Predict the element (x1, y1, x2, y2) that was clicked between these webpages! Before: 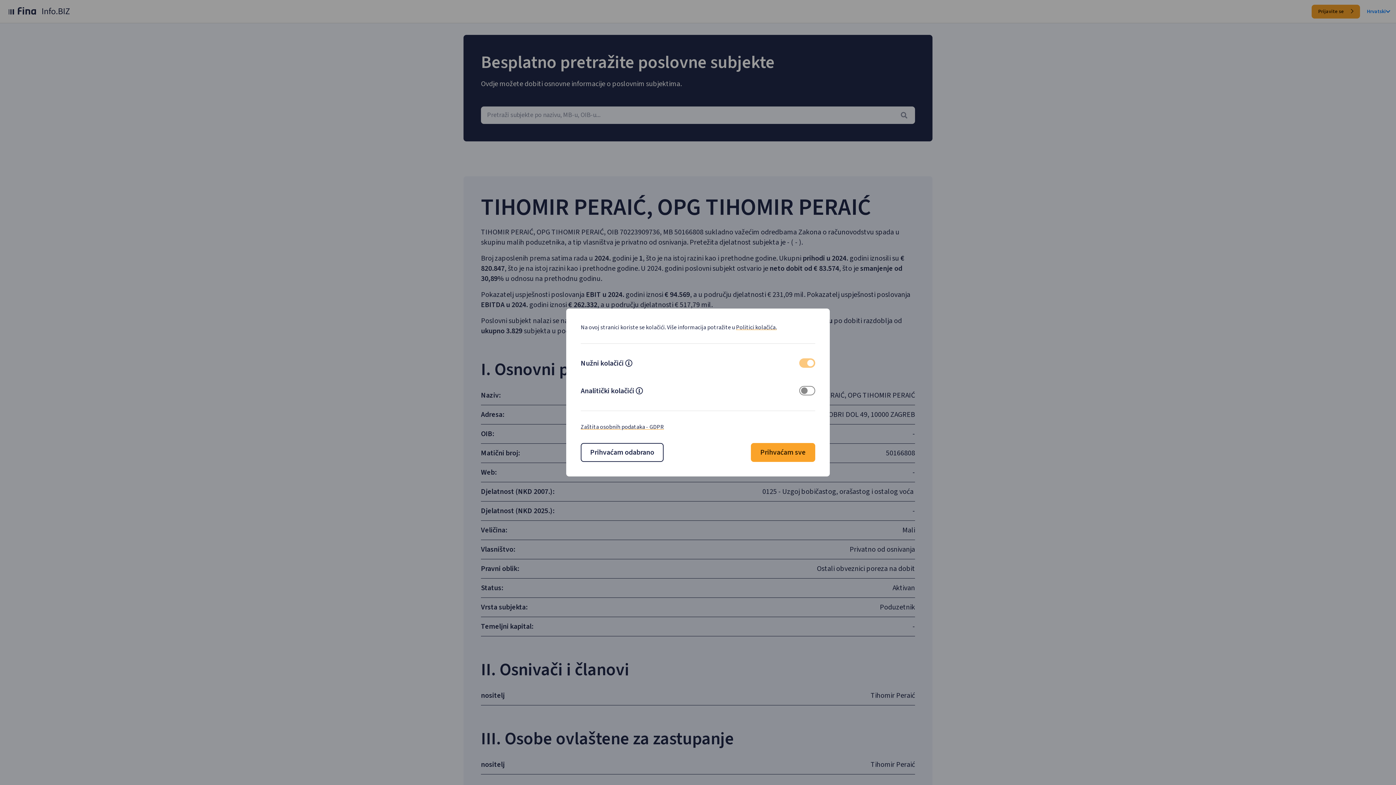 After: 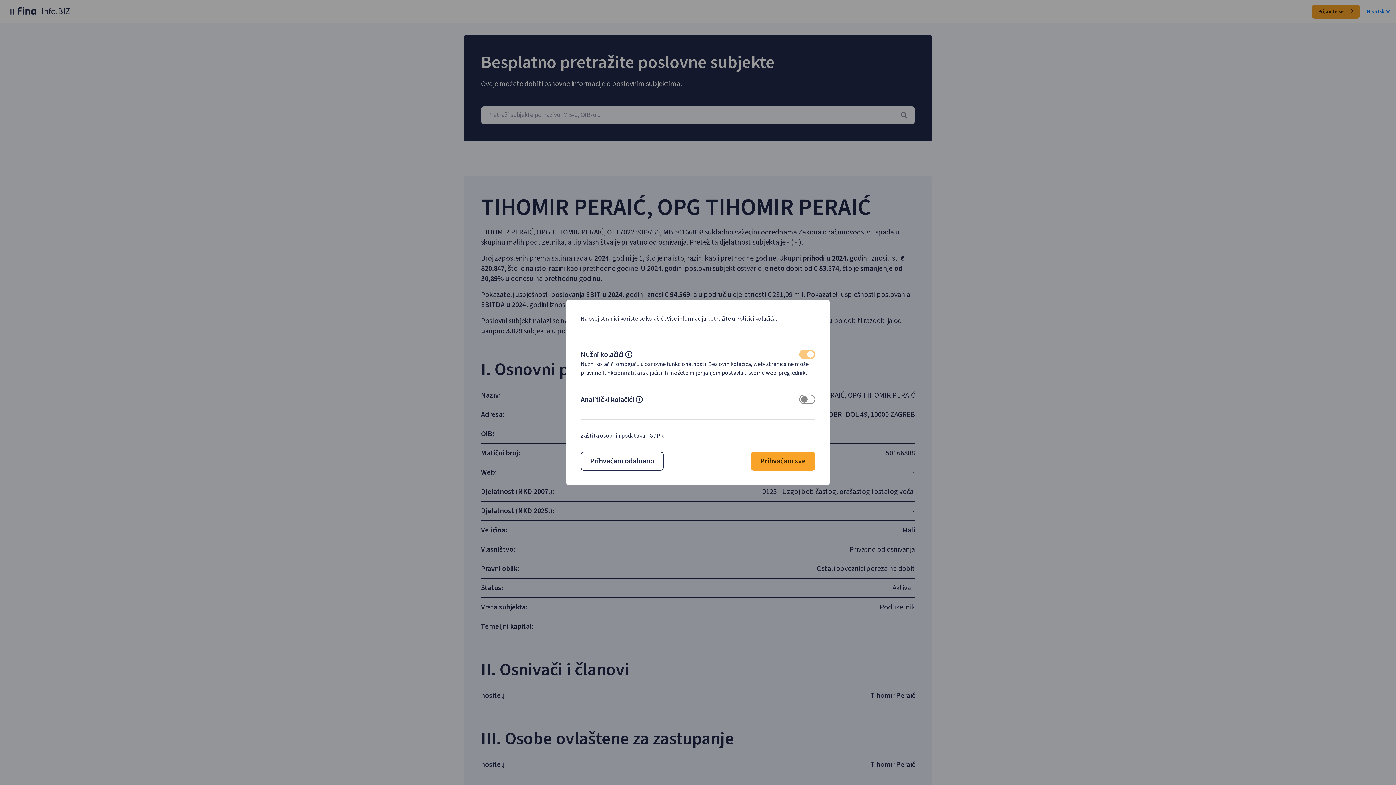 Action: label: Mecessary cokies descripton bbox: (625, 360, 632, 368)